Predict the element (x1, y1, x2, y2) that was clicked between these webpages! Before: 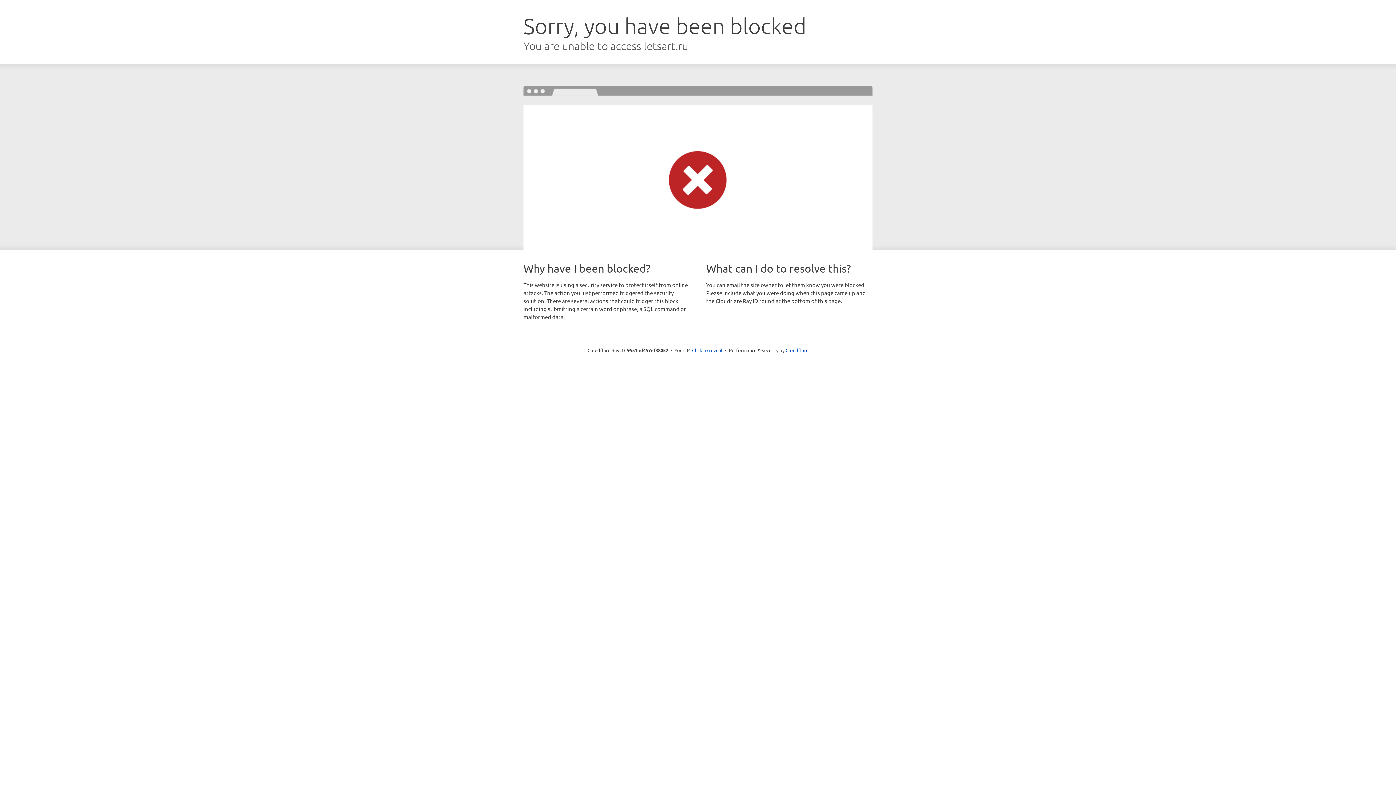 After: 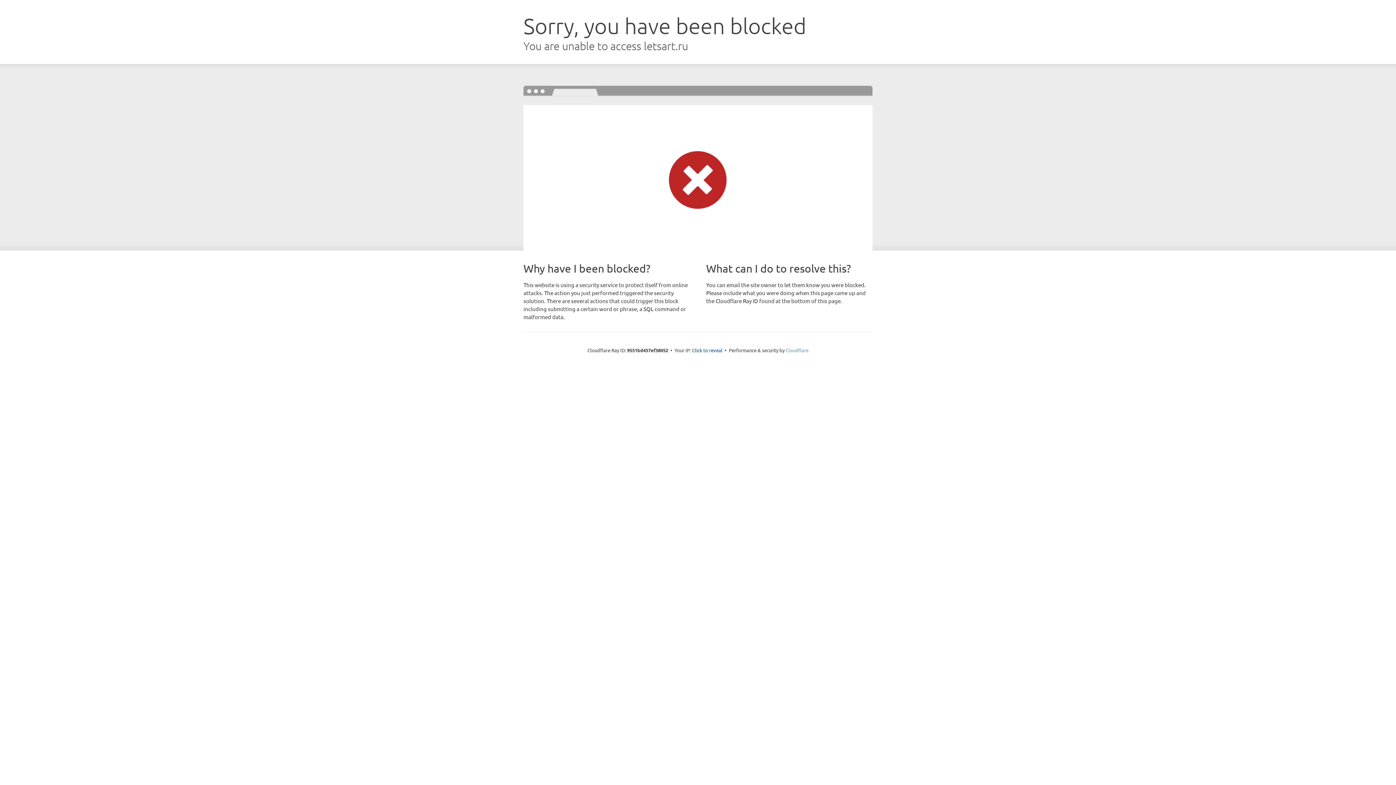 Action: bbox: (785, 347, 808, 353) label: Cloudflare